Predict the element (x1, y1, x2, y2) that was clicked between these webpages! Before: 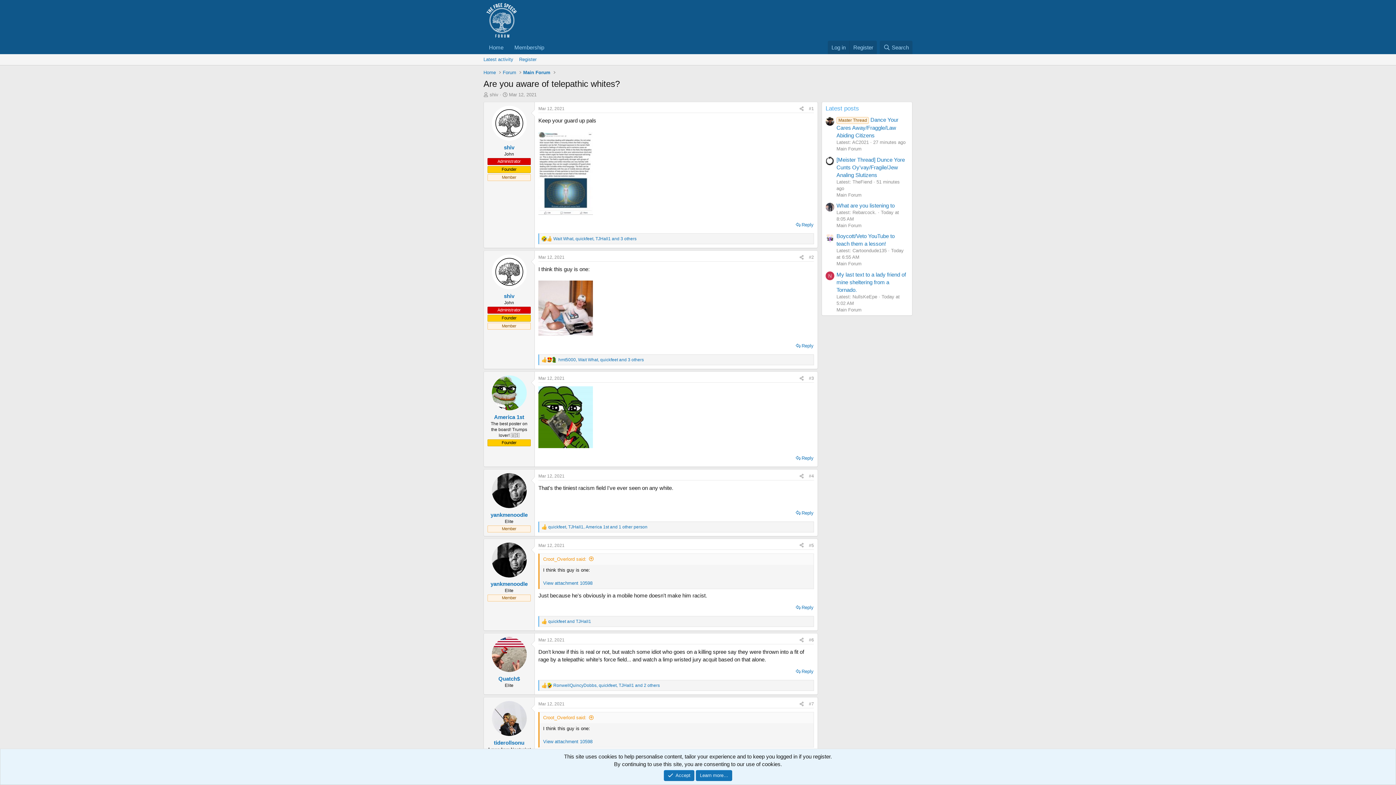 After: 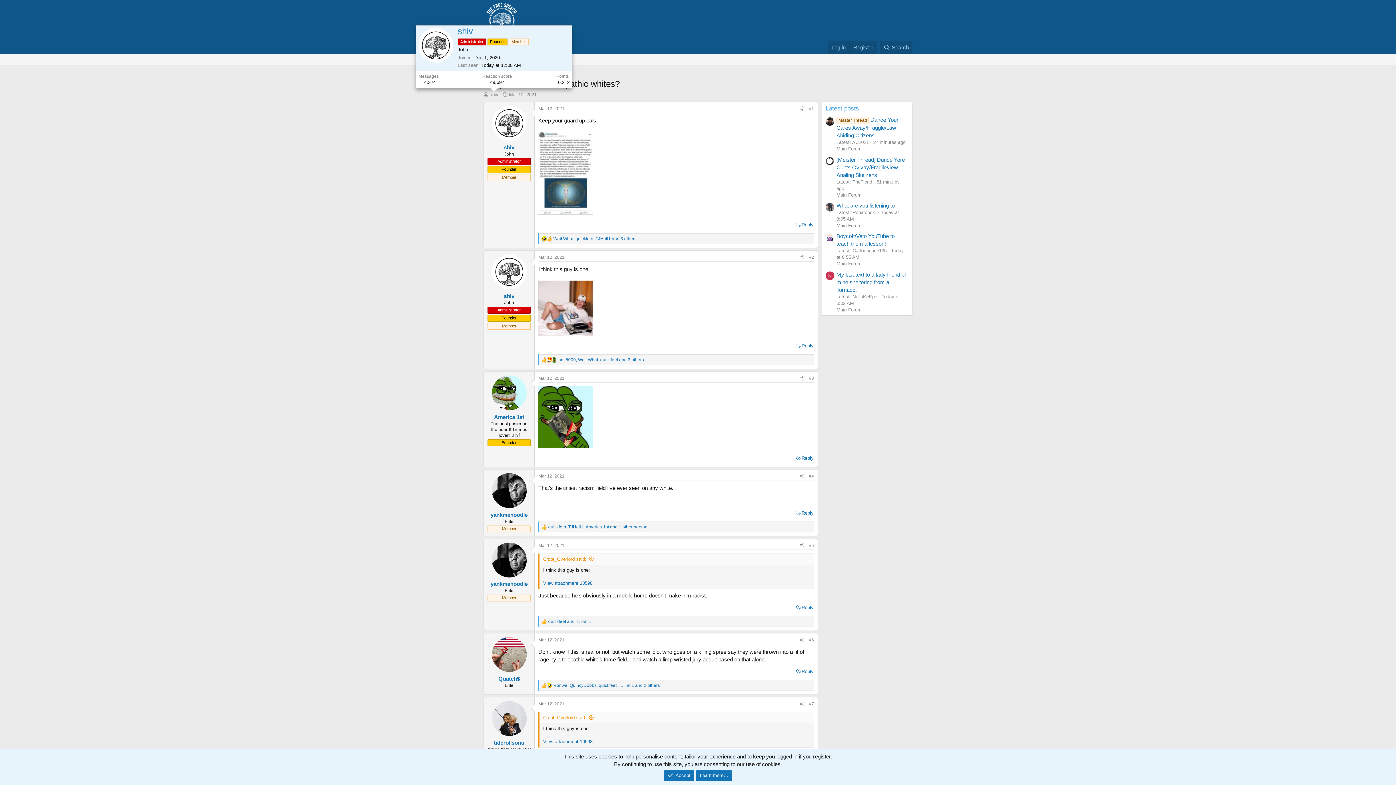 Action: bbox: (489, 92, 498, 97) label: shiv